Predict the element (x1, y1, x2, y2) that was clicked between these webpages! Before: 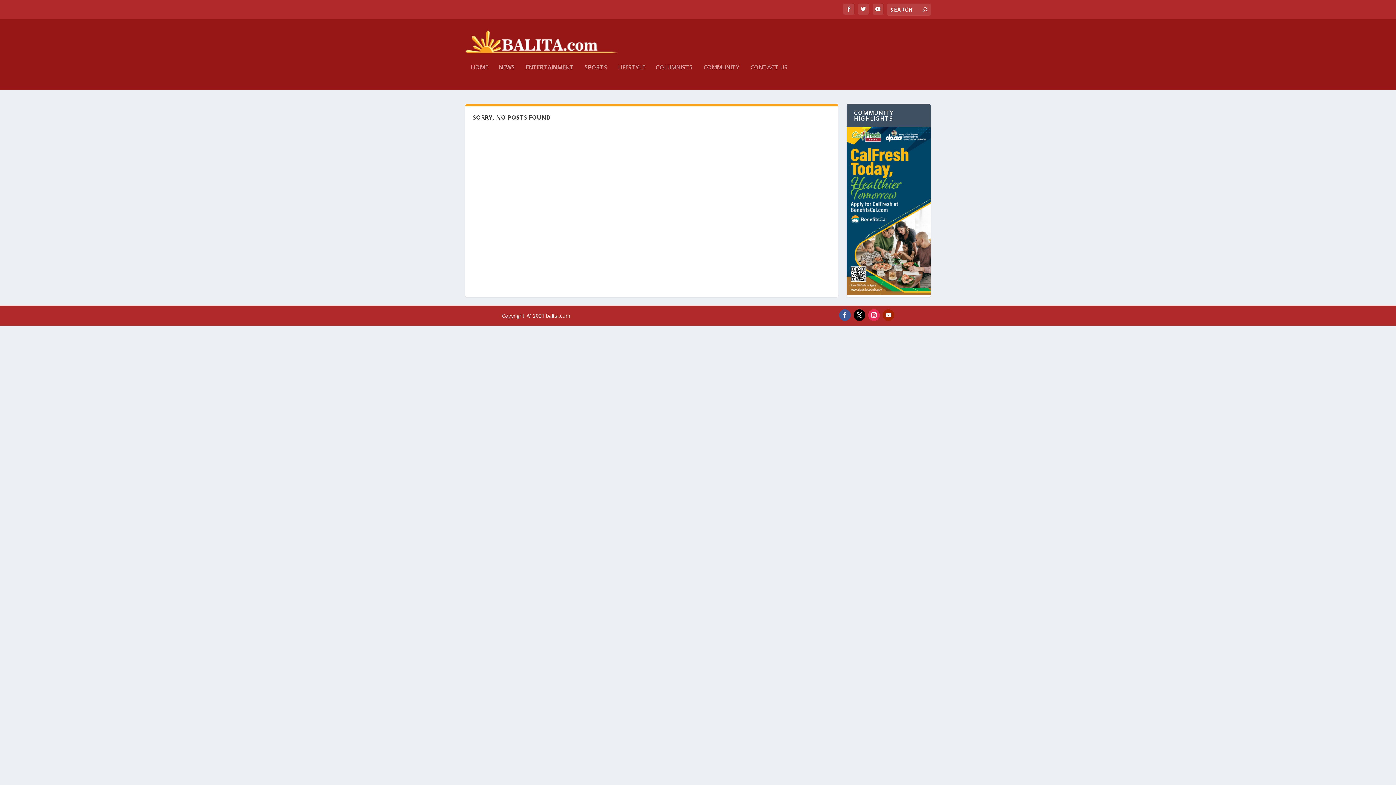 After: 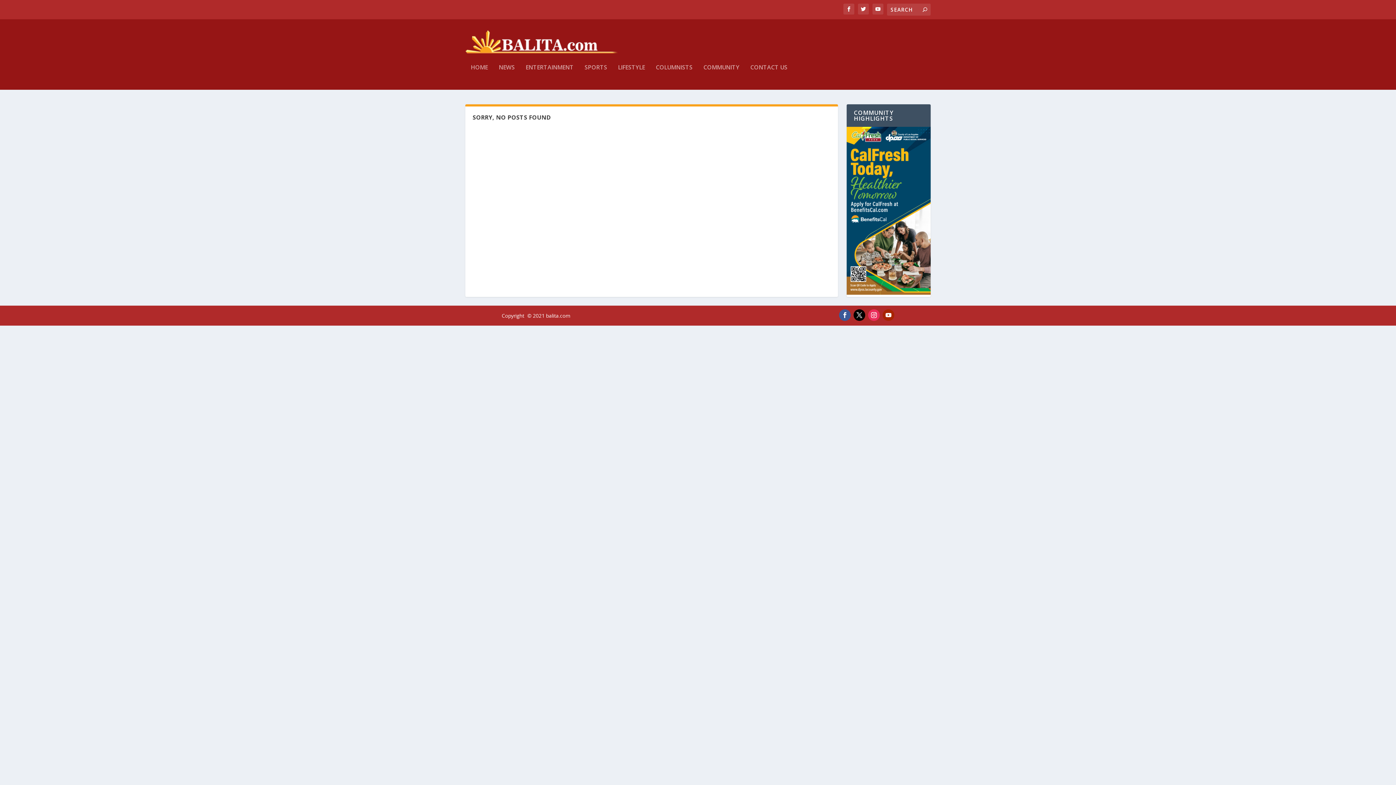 Action: bbox: (853, 309, 865, 321)